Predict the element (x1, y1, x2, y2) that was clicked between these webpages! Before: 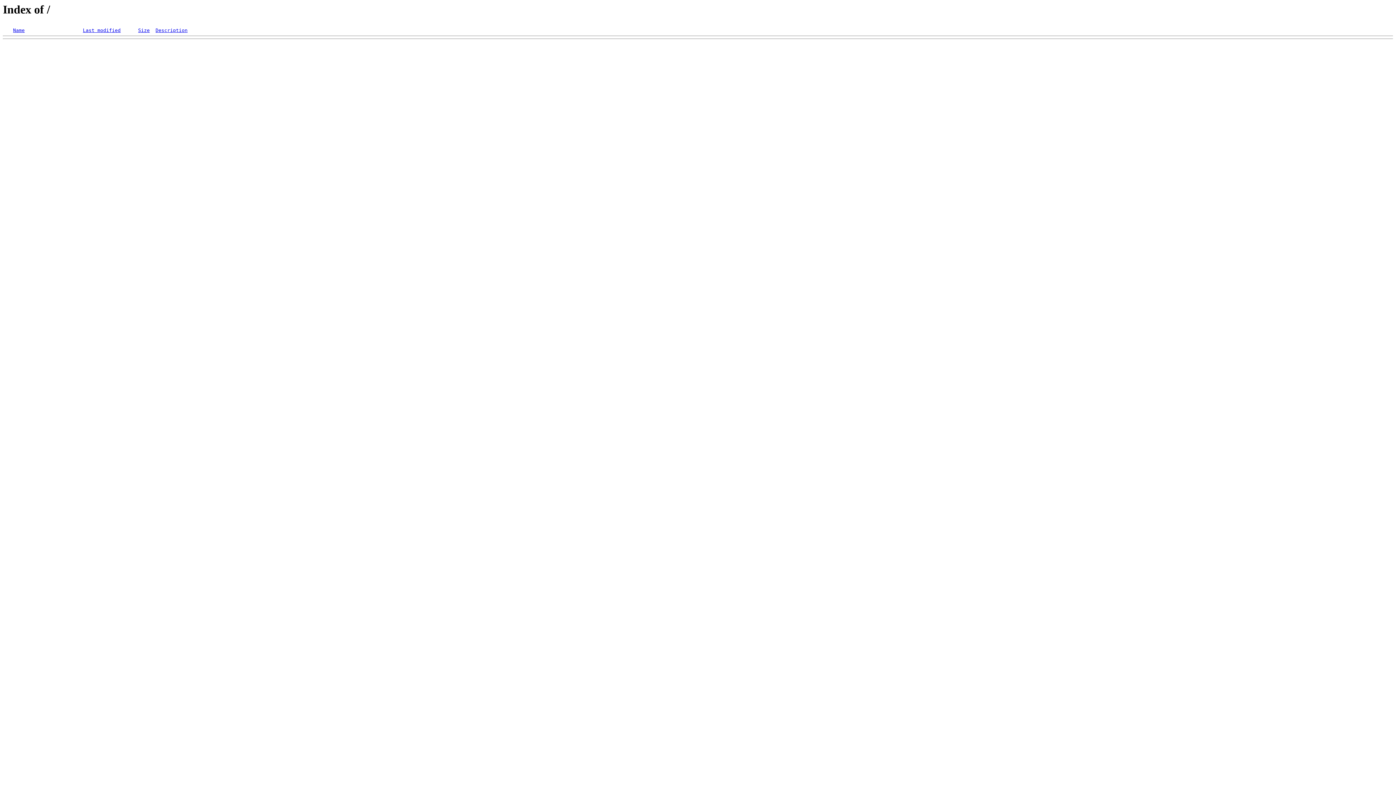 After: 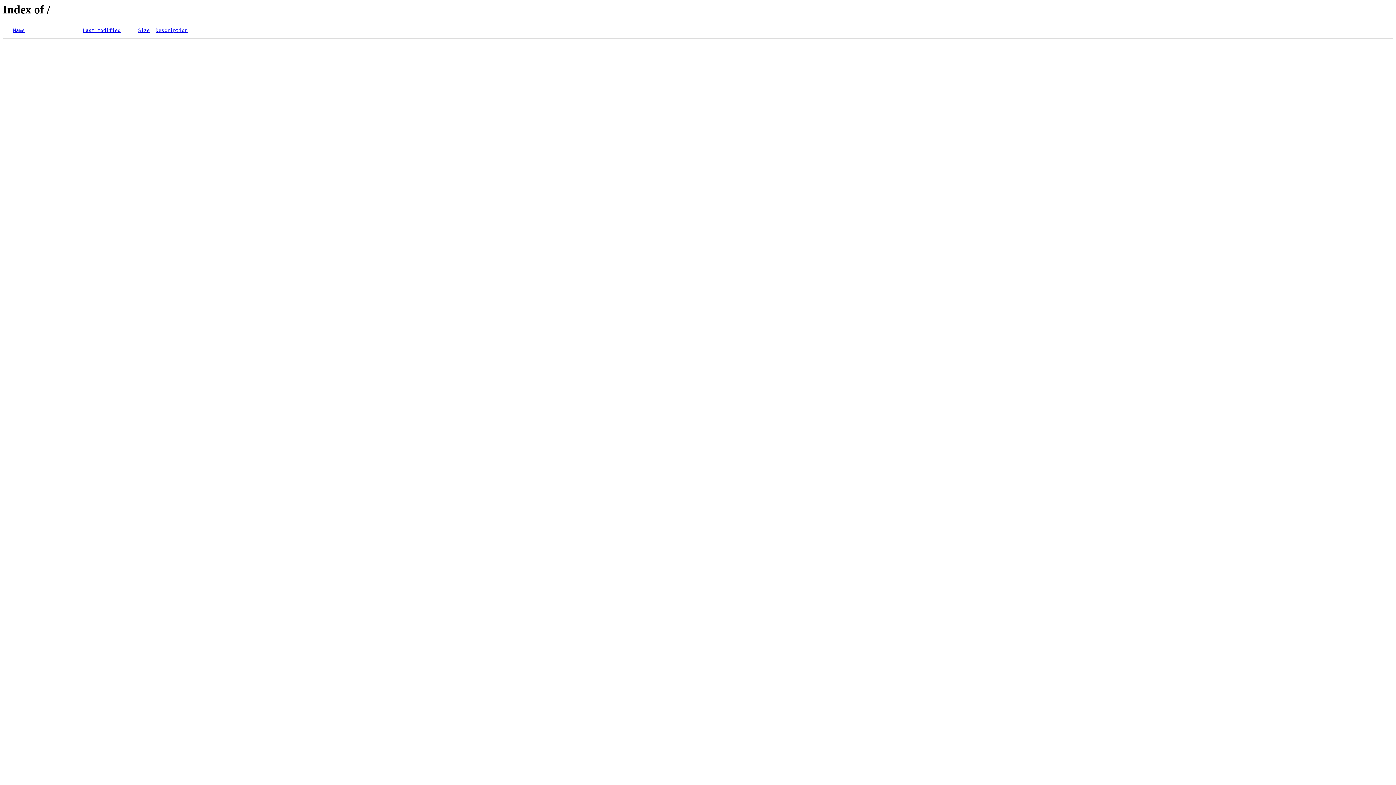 Action: label: Description bbox: (155, 27, 187, 33)